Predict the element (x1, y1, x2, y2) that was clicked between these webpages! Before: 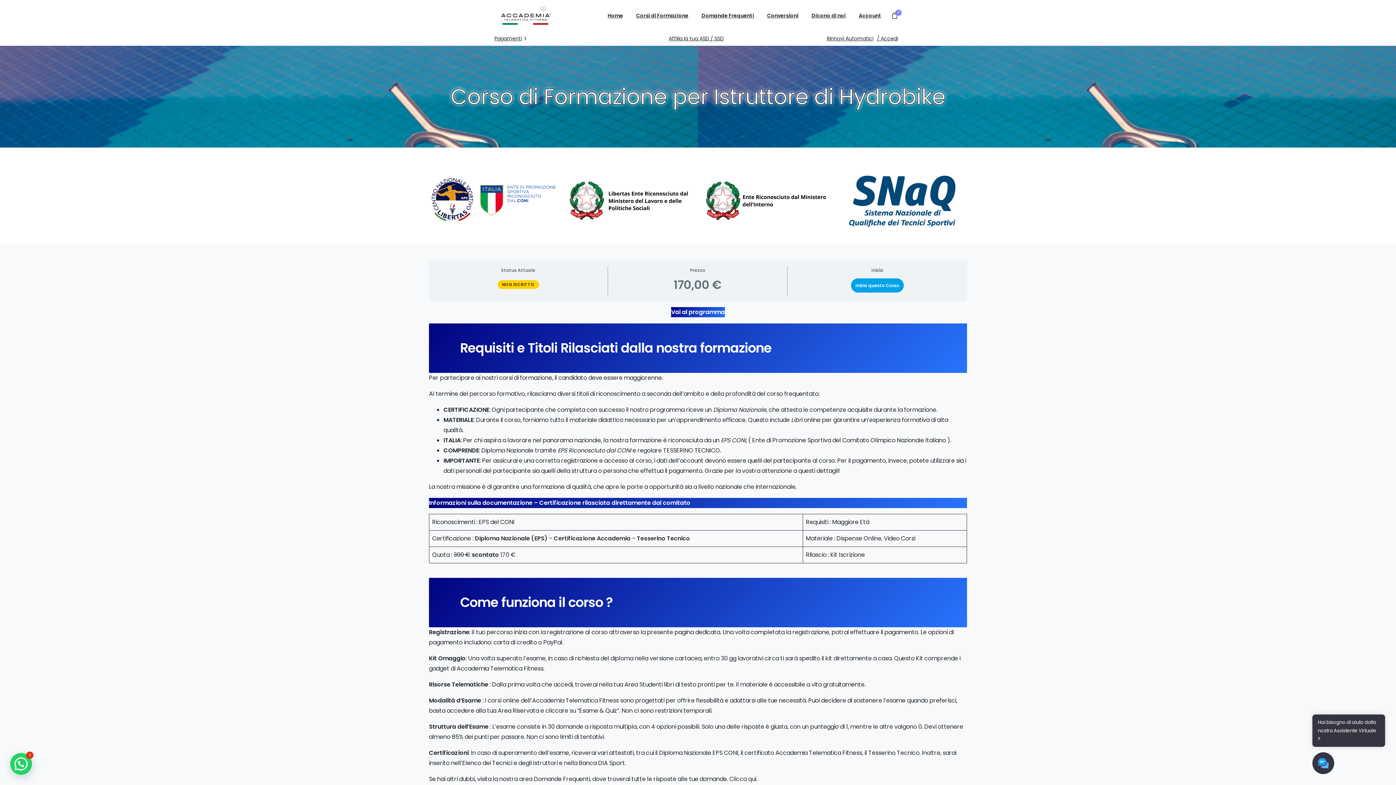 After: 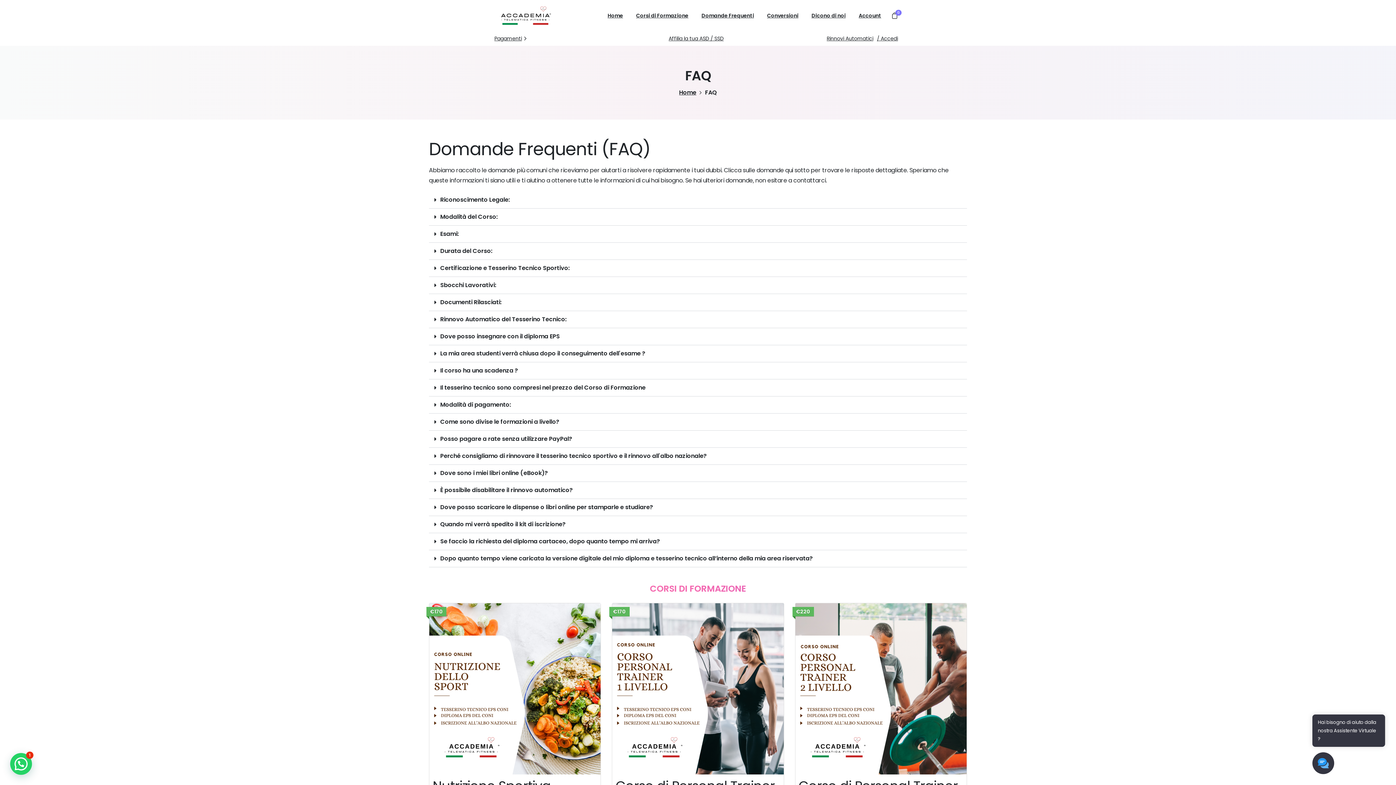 Action: label: Domande Frequenti bbox: (698, 7, 757, 23)